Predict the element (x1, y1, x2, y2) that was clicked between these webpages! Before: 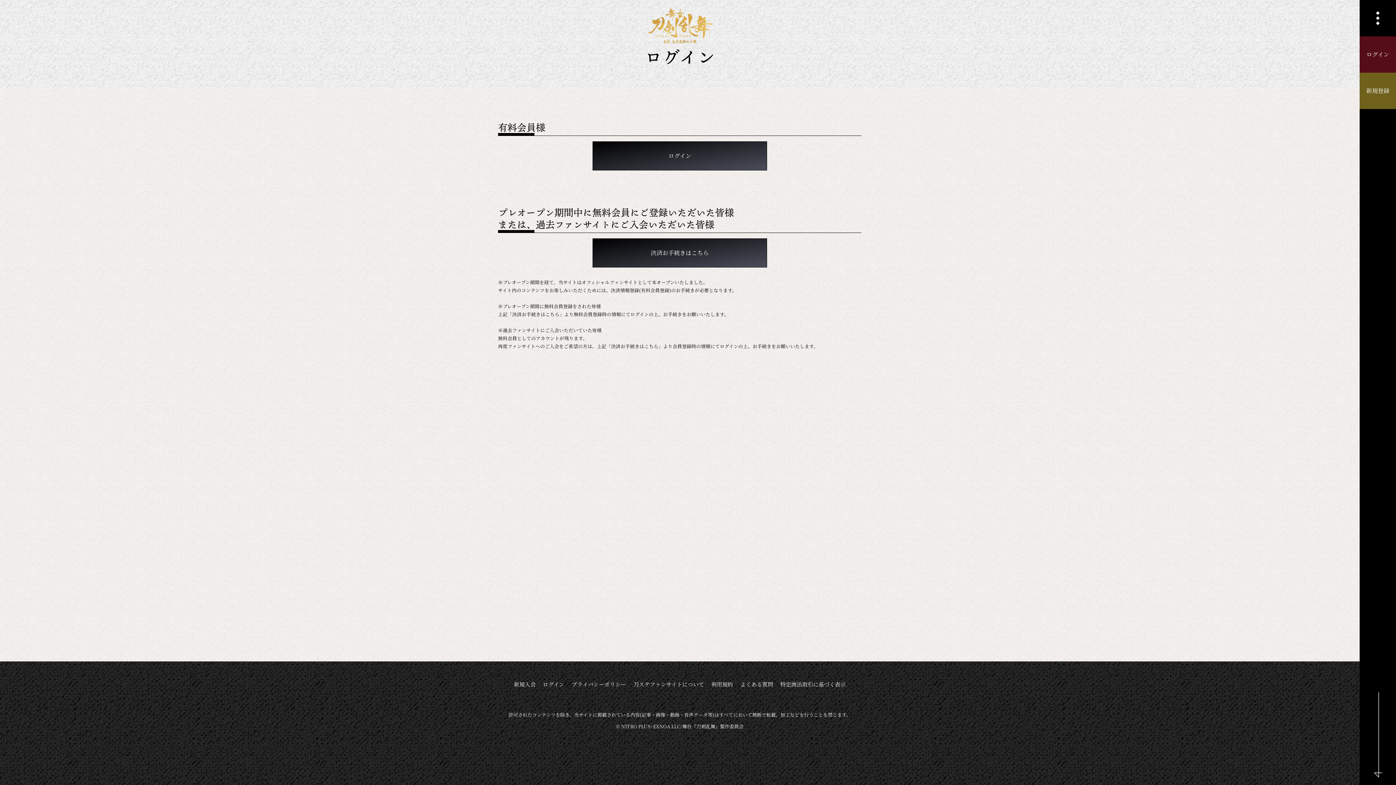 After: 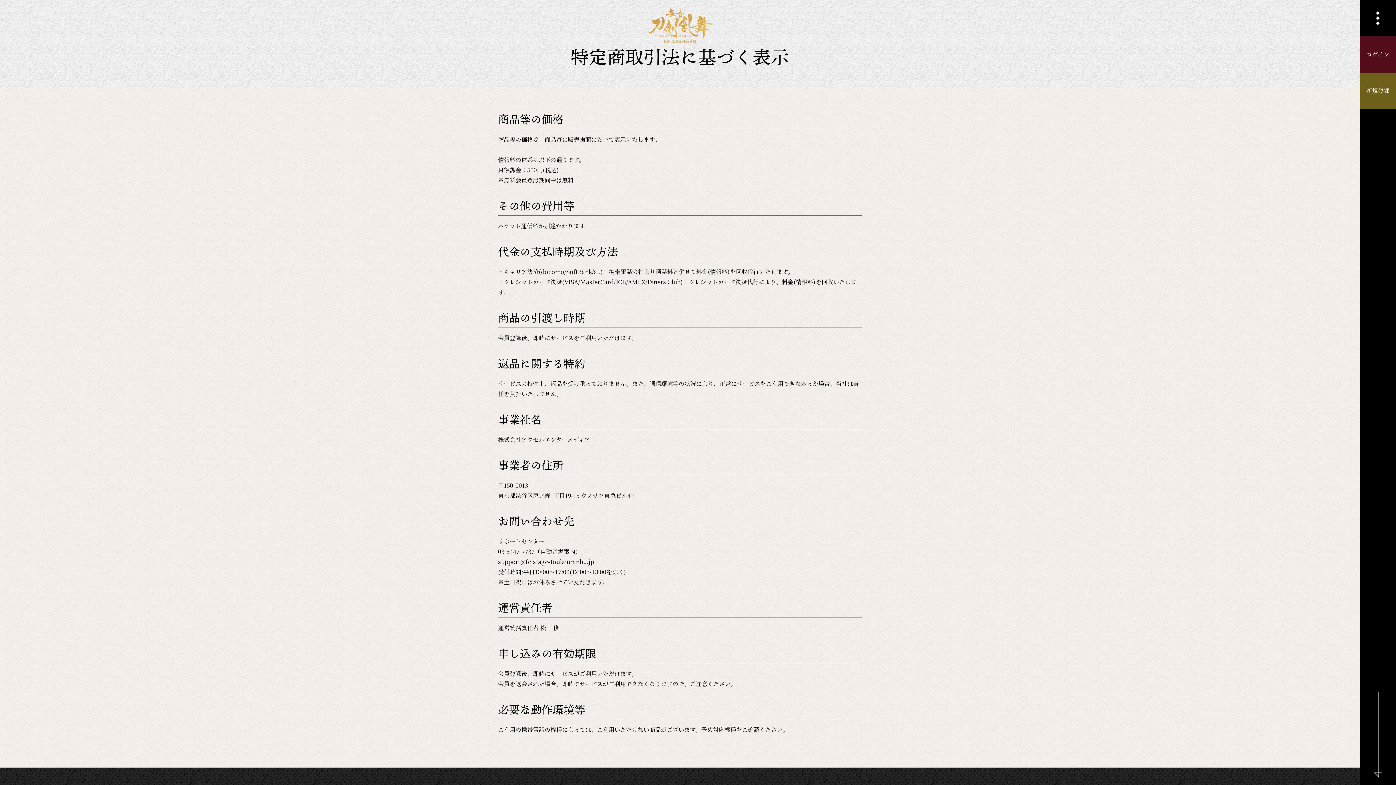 Action: label: 特定商法取引に基づく表示 bbox: (780, 680, 846, 688)